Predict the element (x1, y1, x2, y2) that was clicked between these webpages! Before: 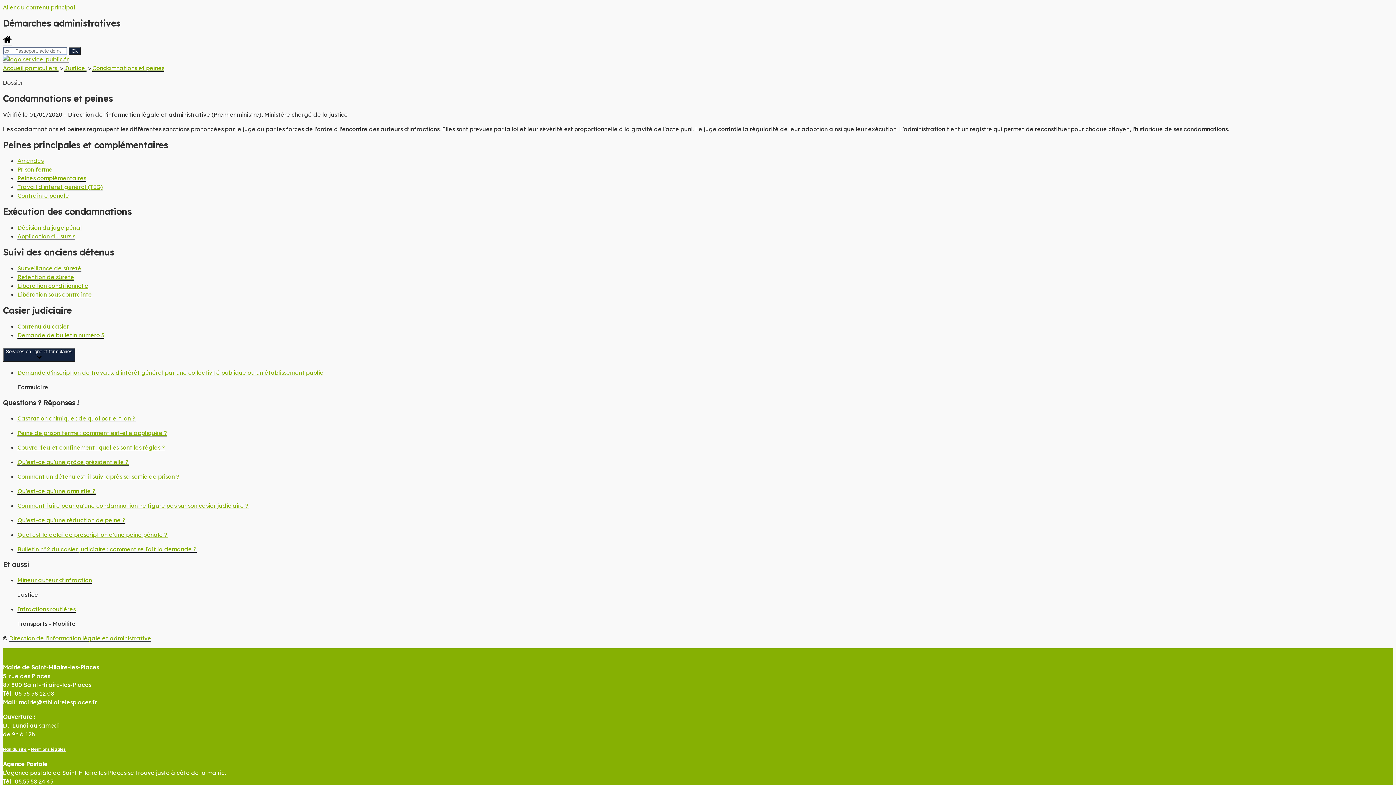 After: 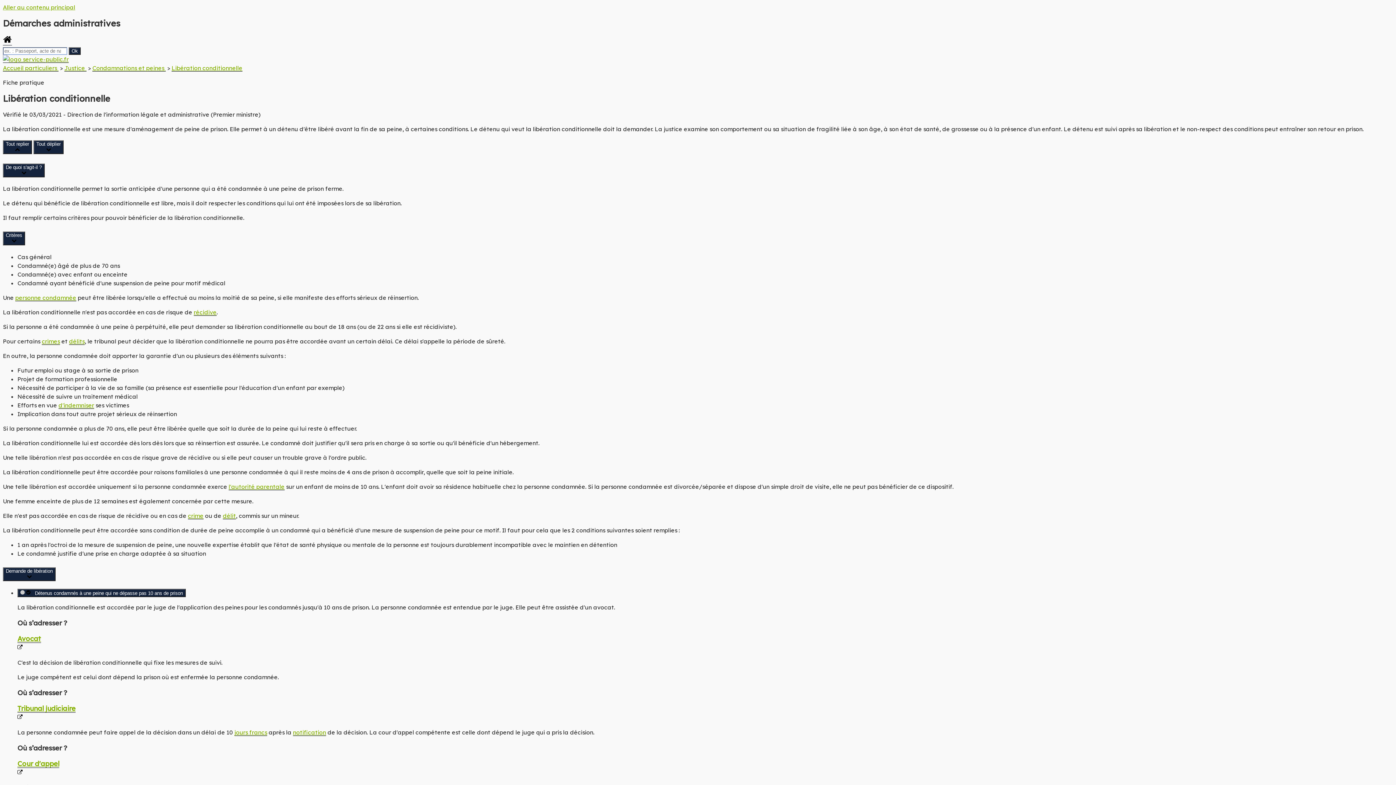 Action: bbox: (17, 282, 88, 289) label: Libération conditionnelle